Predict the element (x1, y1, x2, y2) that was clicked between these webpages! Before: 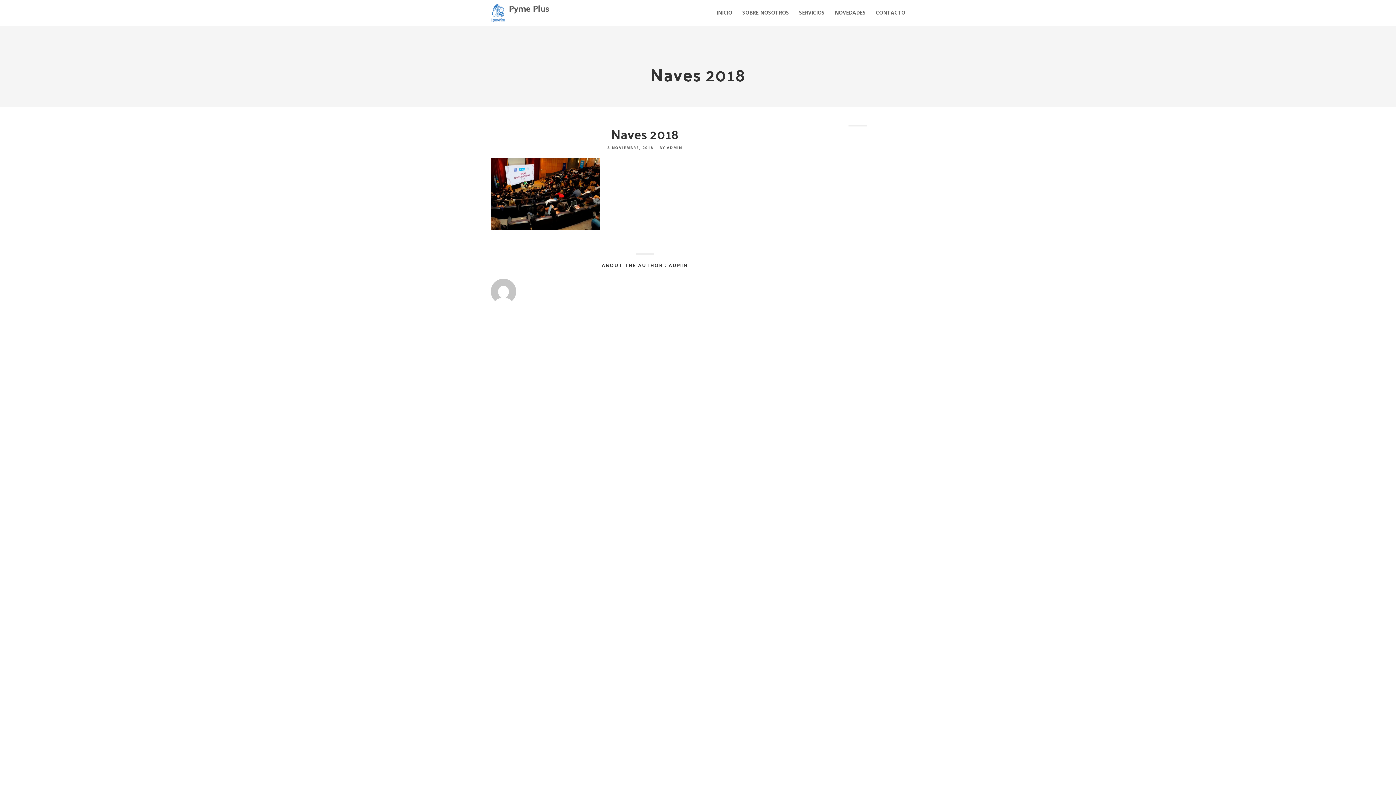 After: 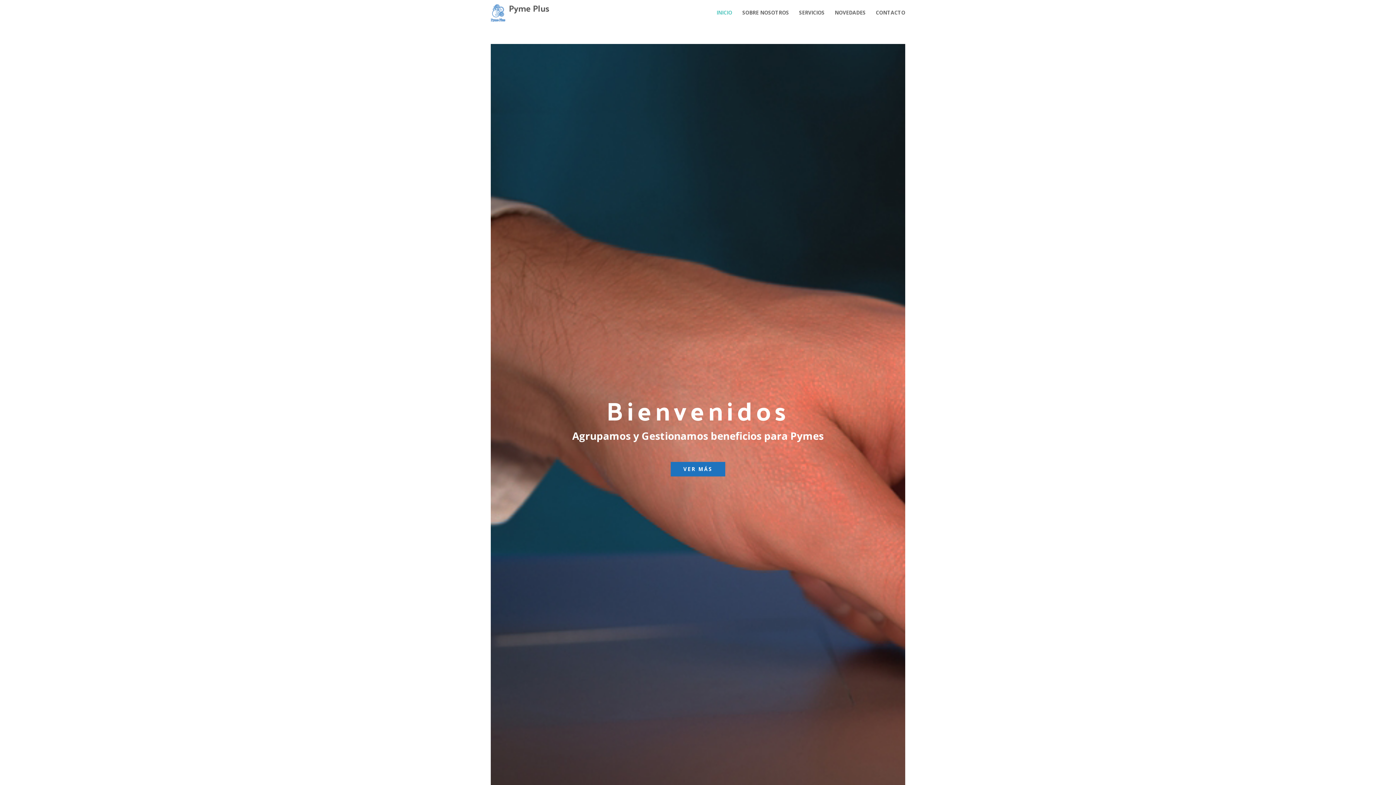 Action: label: INICIO bbox: (716, 9, 732, 16)